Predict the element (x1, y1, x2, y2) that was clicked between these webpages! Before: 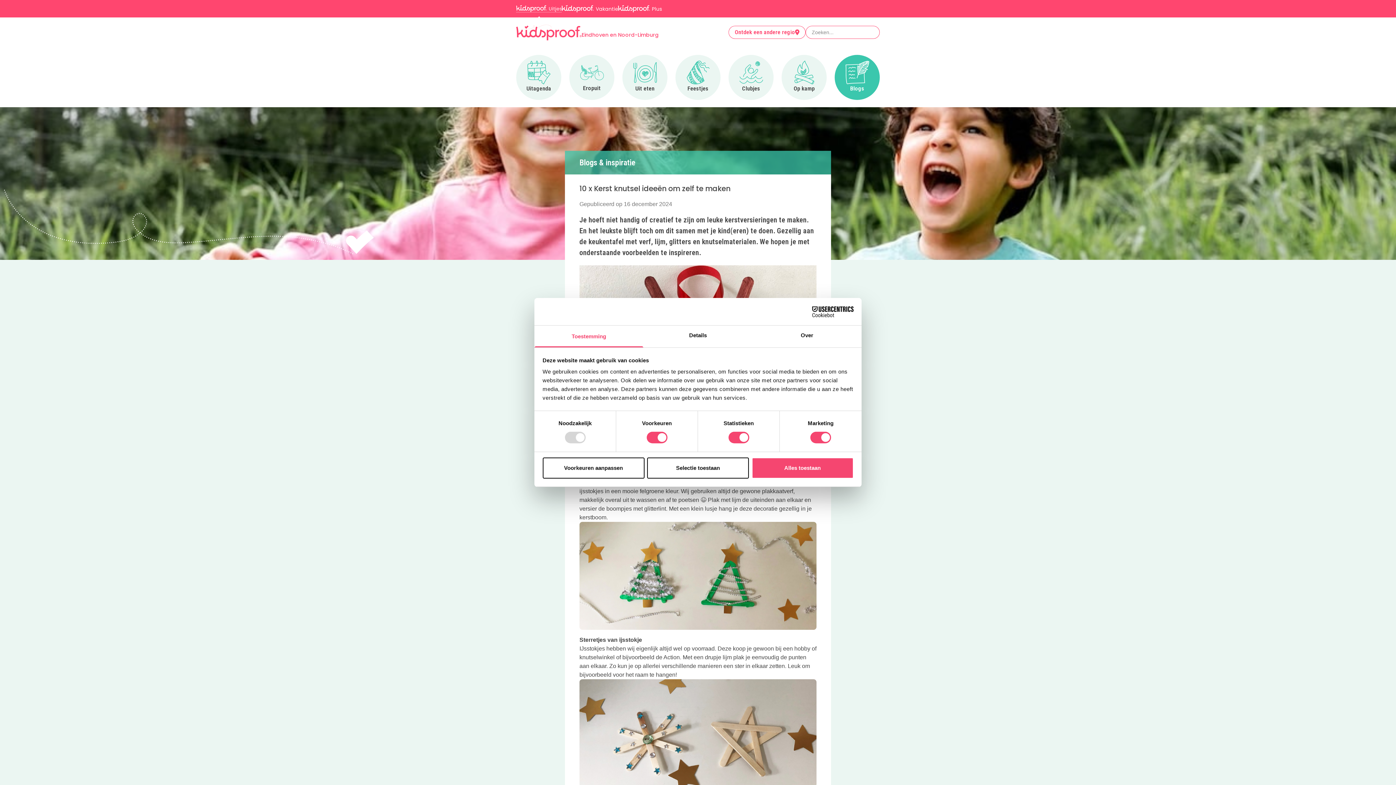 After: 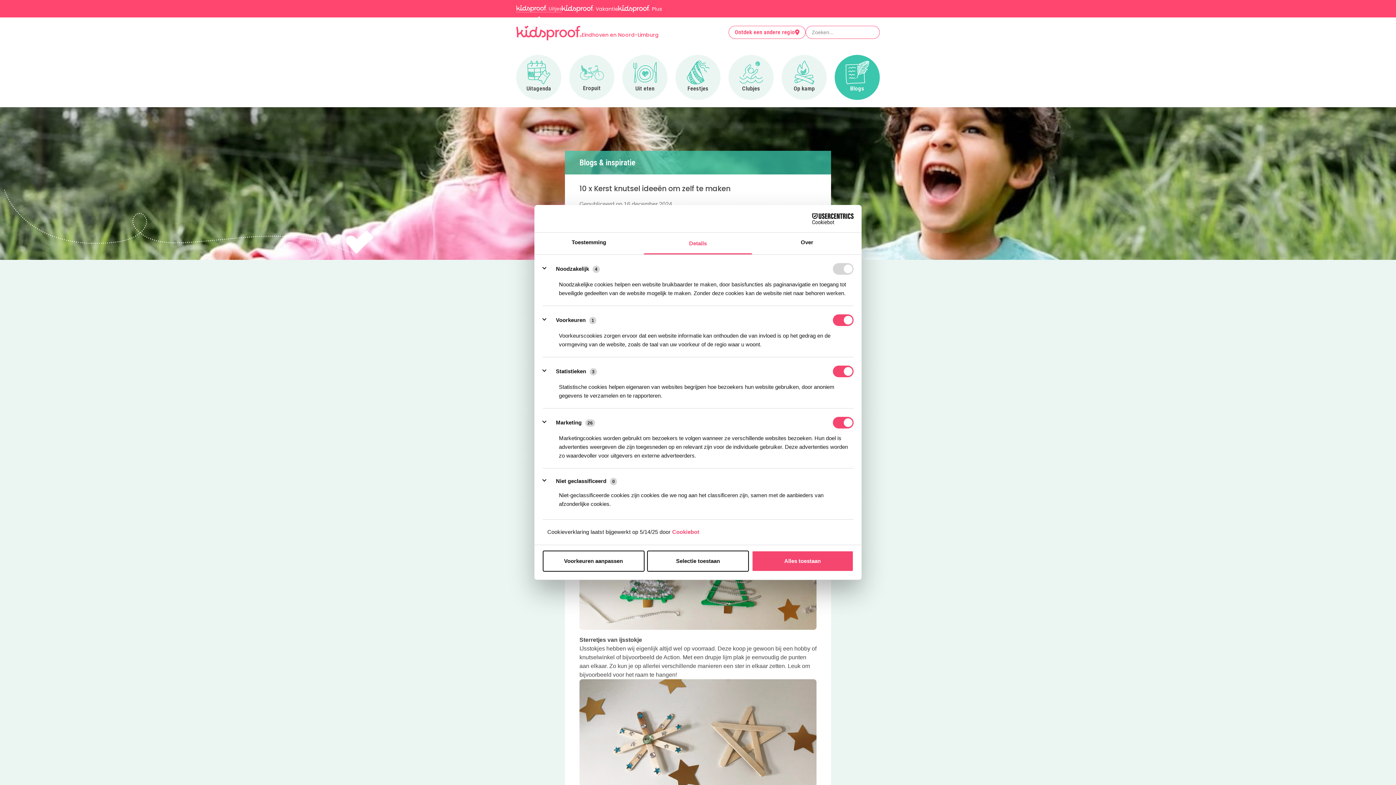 Action: bbox: (643, 325, 752, 347) label: Details